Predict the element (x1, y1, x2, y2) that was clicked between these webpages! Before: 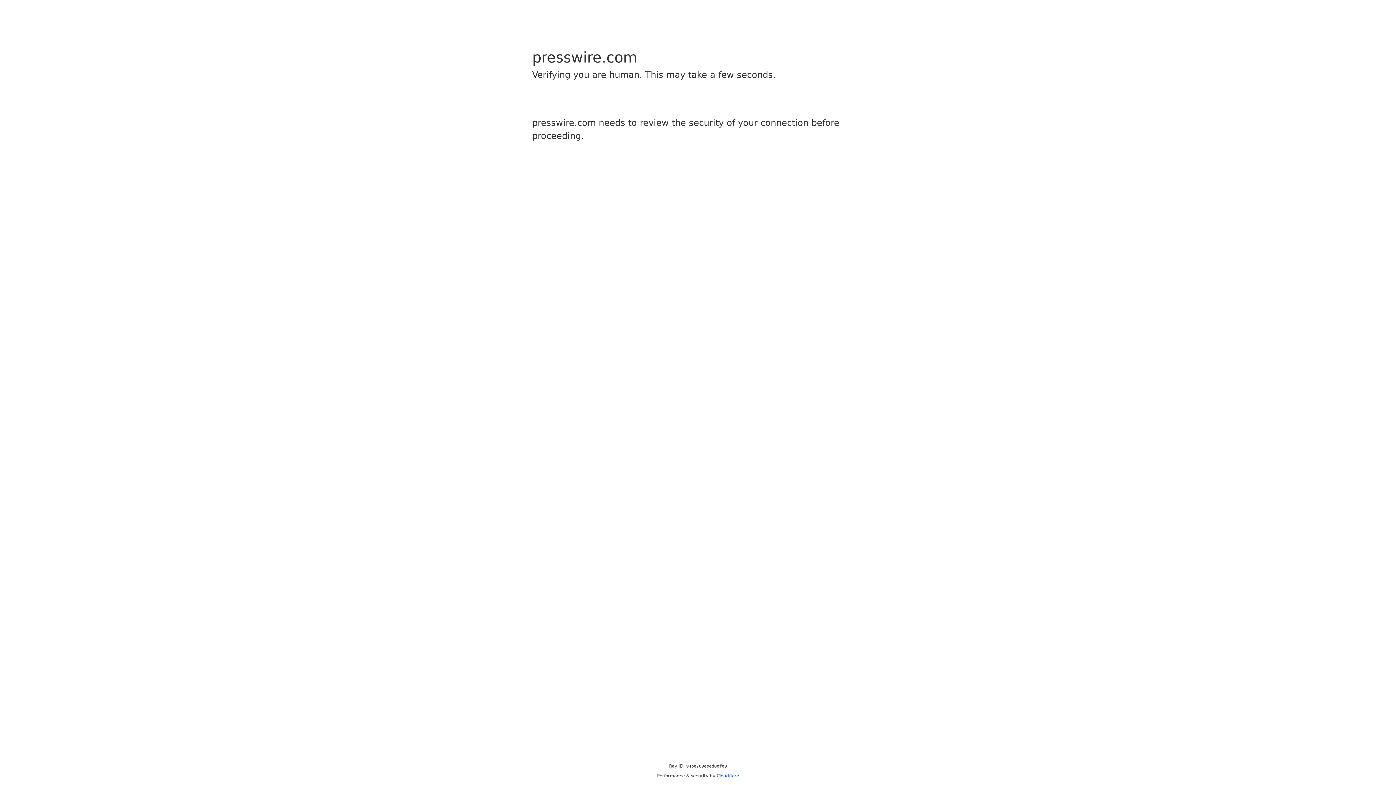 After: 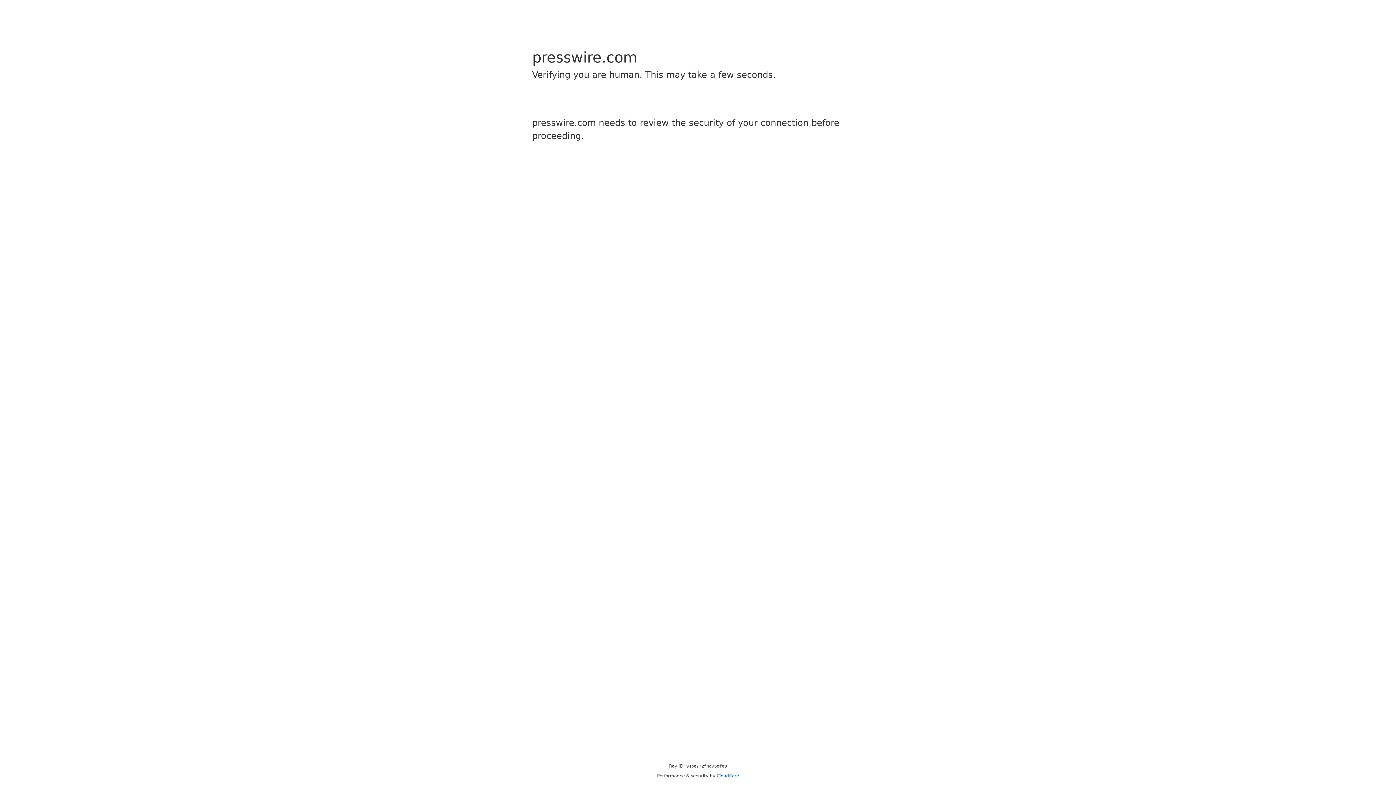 Action: bbox: (716, 773, 739, 778) label: Cloudflare